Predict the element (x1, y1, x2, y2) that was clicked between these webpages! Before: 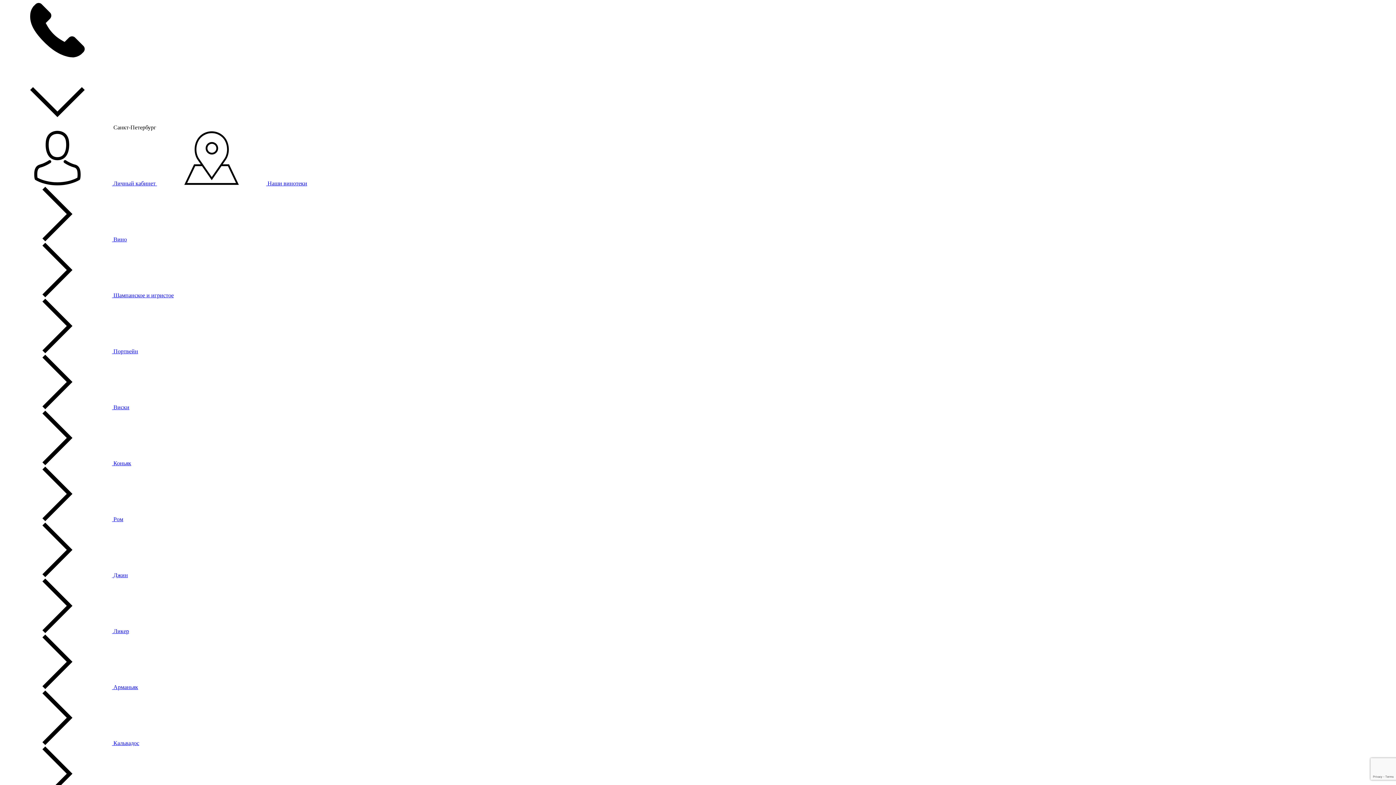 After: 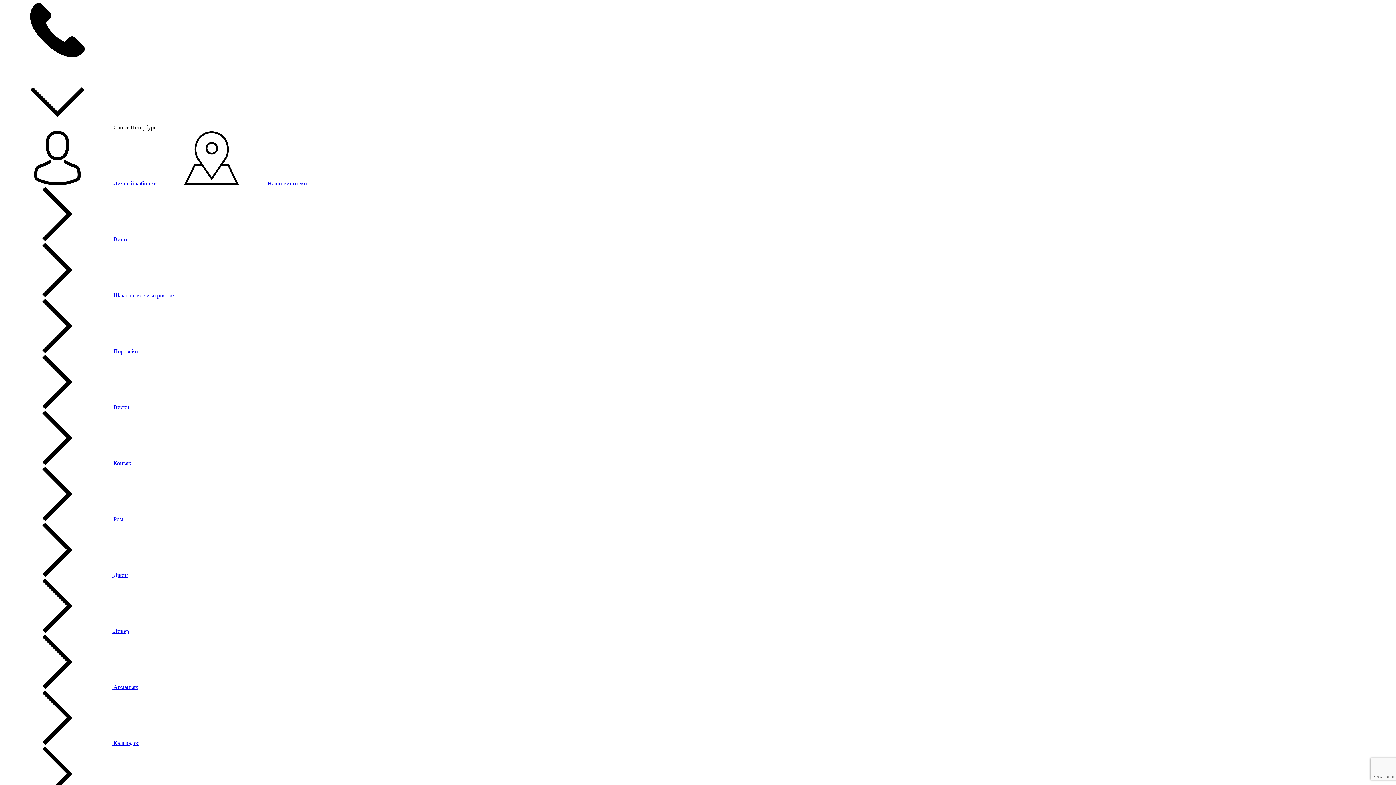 Action: label:  Вино bbox: (2, 236, 126, 242)